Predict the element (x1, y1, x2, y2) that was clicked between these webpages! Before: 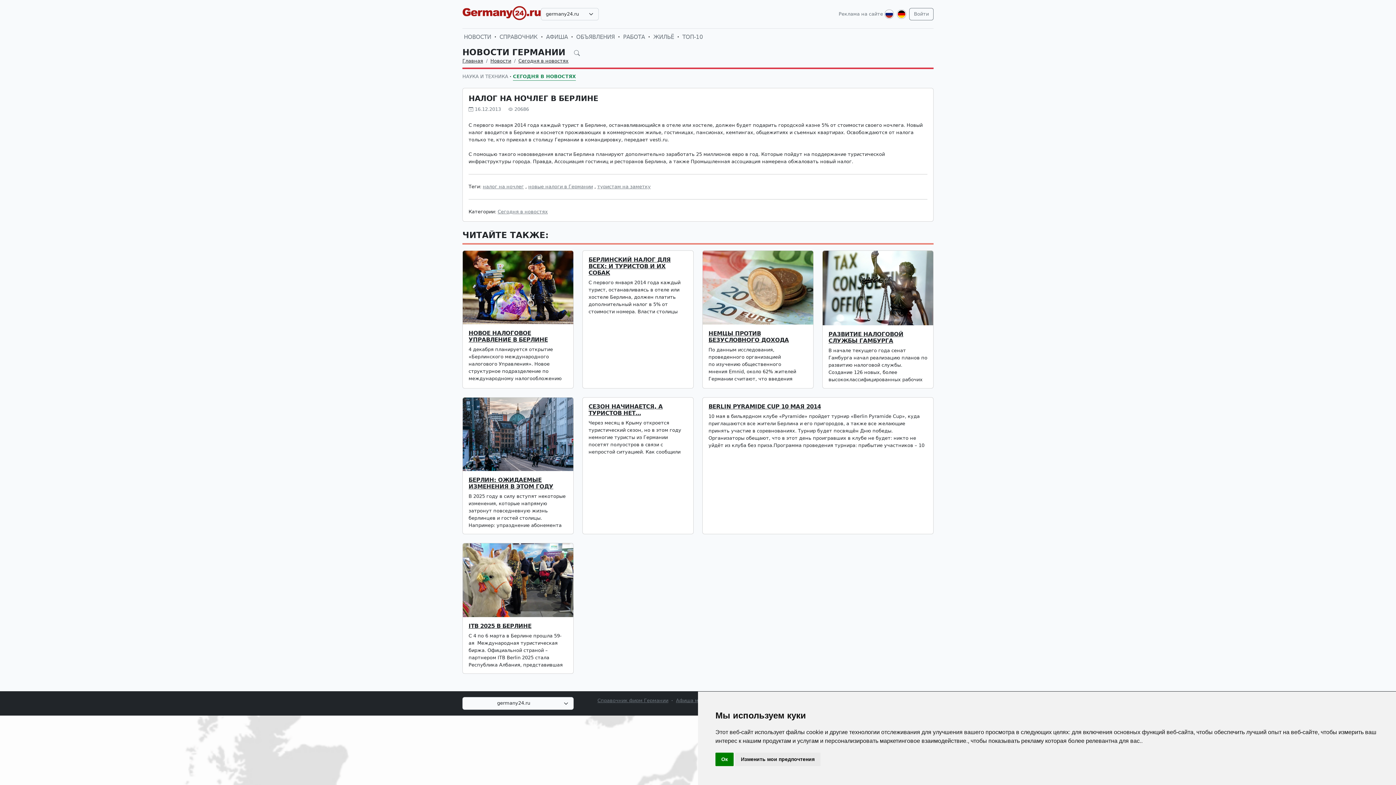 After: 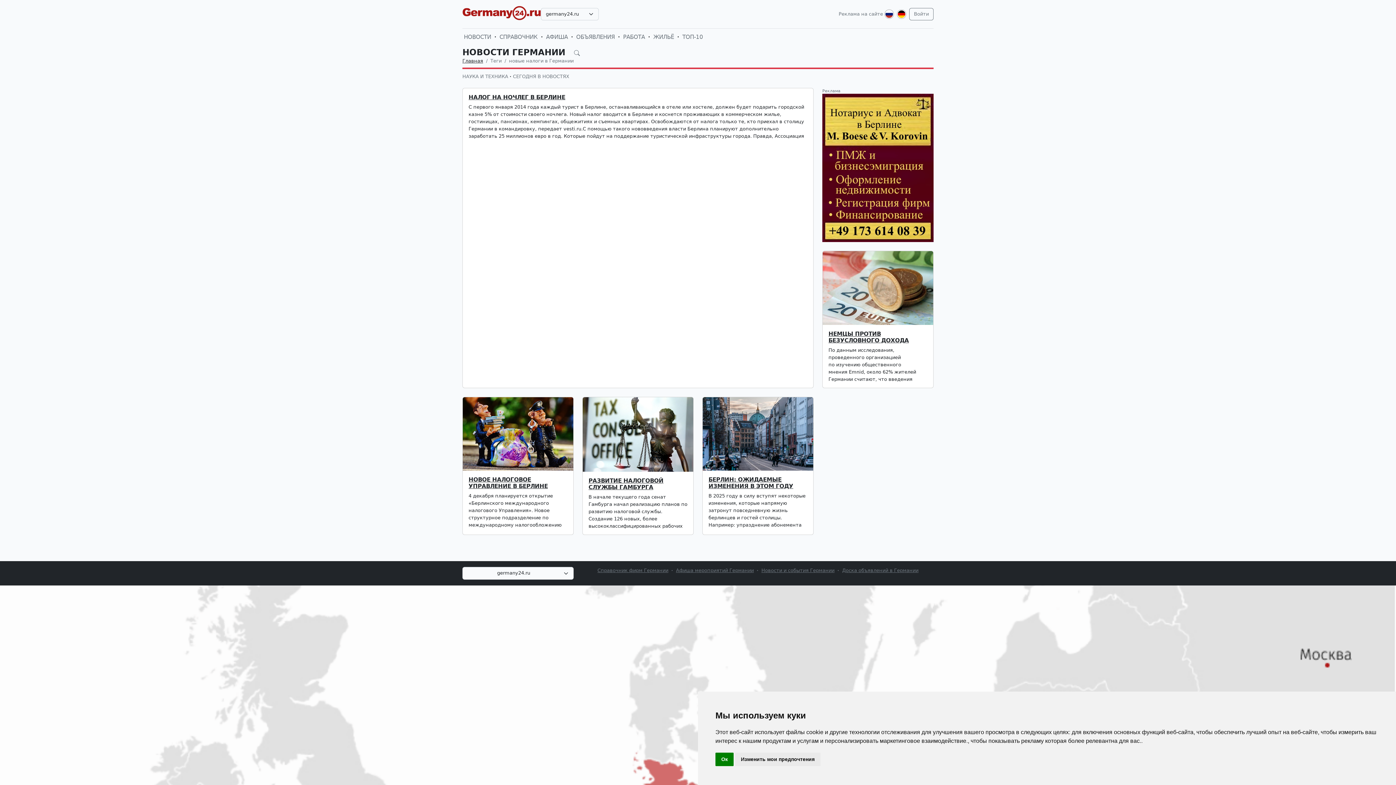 Action: label: новые налоги в Германии bbox: (528, 184, 593, 189)